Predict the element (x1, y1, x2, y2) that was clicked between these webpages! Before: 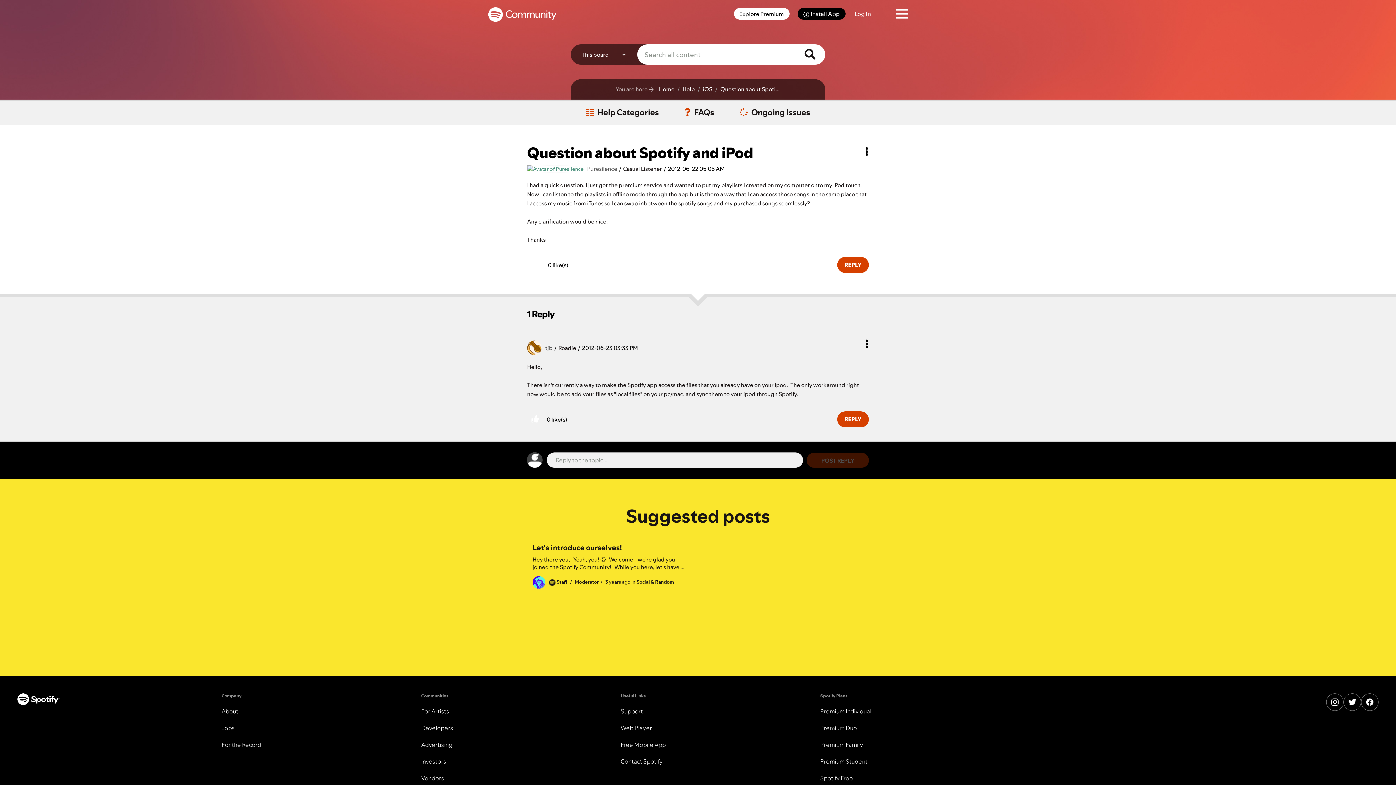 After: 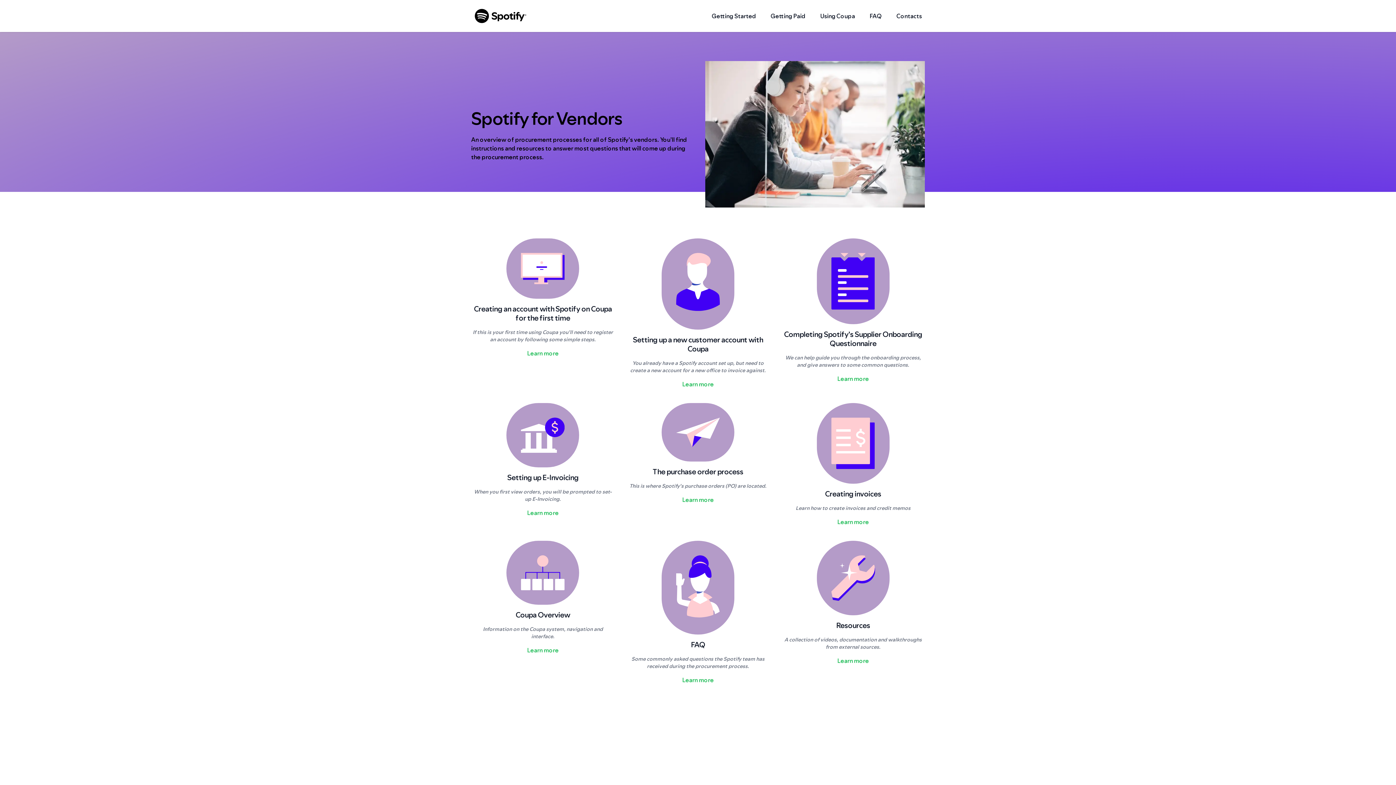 Action: label: Vendors bbox: (421, 774, 444, 782)